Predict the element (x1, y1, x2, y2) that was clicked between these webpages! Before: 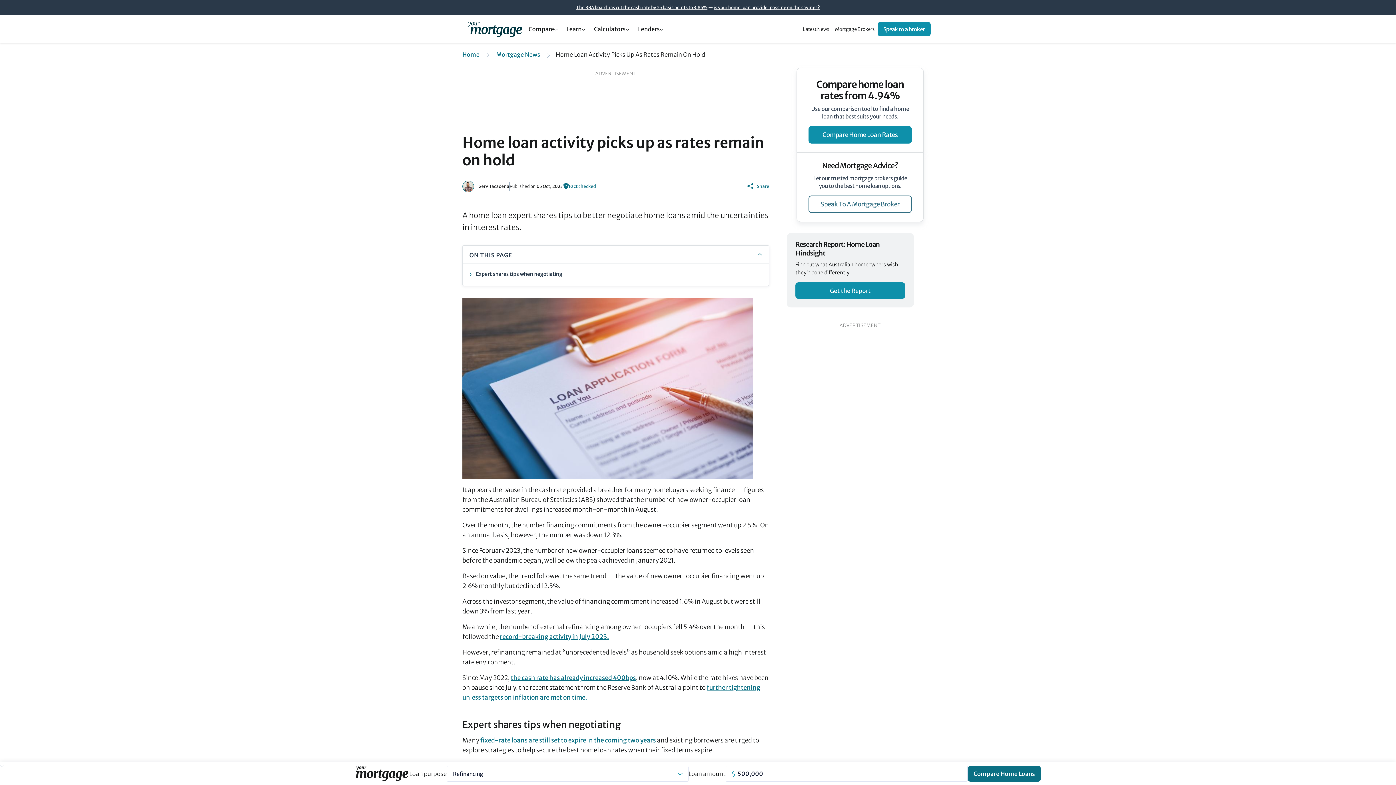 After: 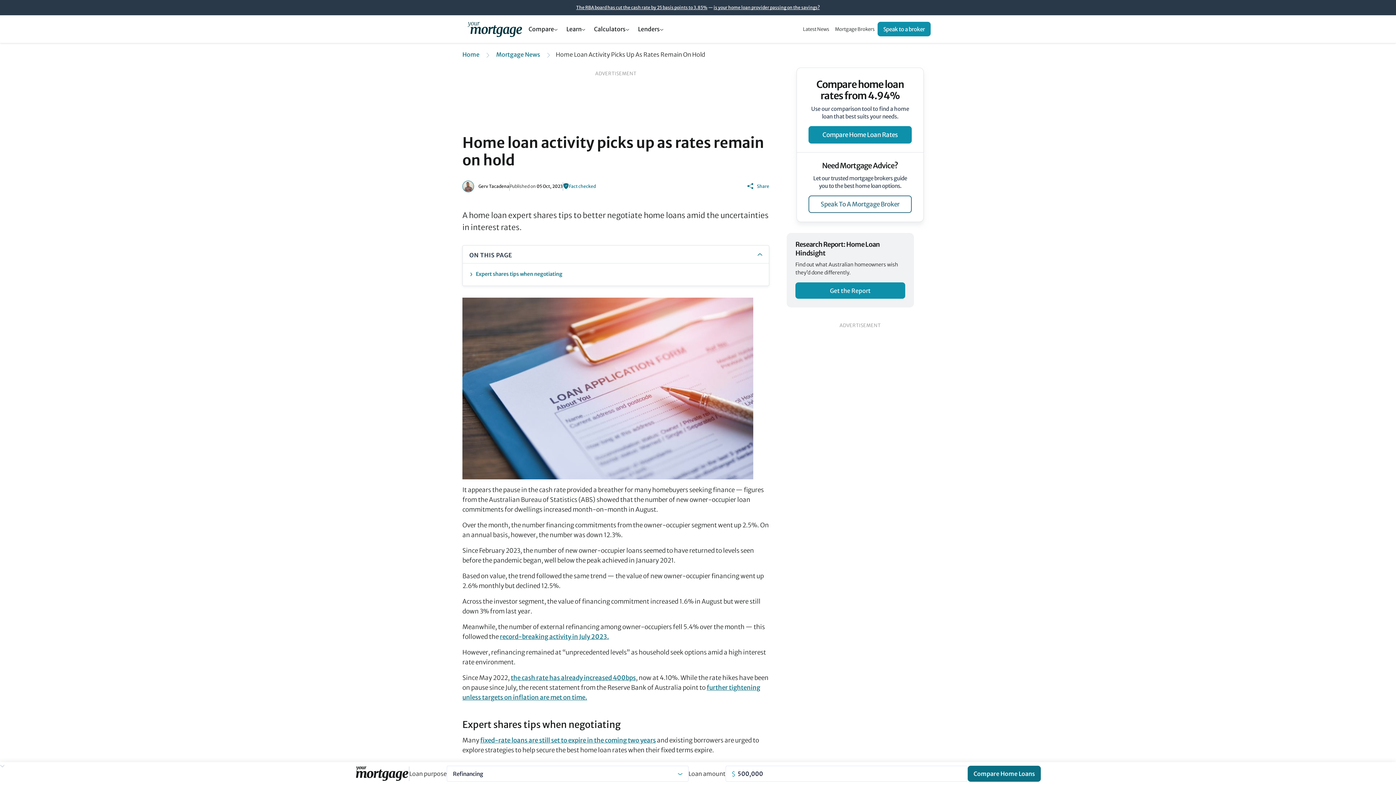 Action: label: Expert shares tips when negotiating bbox: (470, 268, 564, 279)